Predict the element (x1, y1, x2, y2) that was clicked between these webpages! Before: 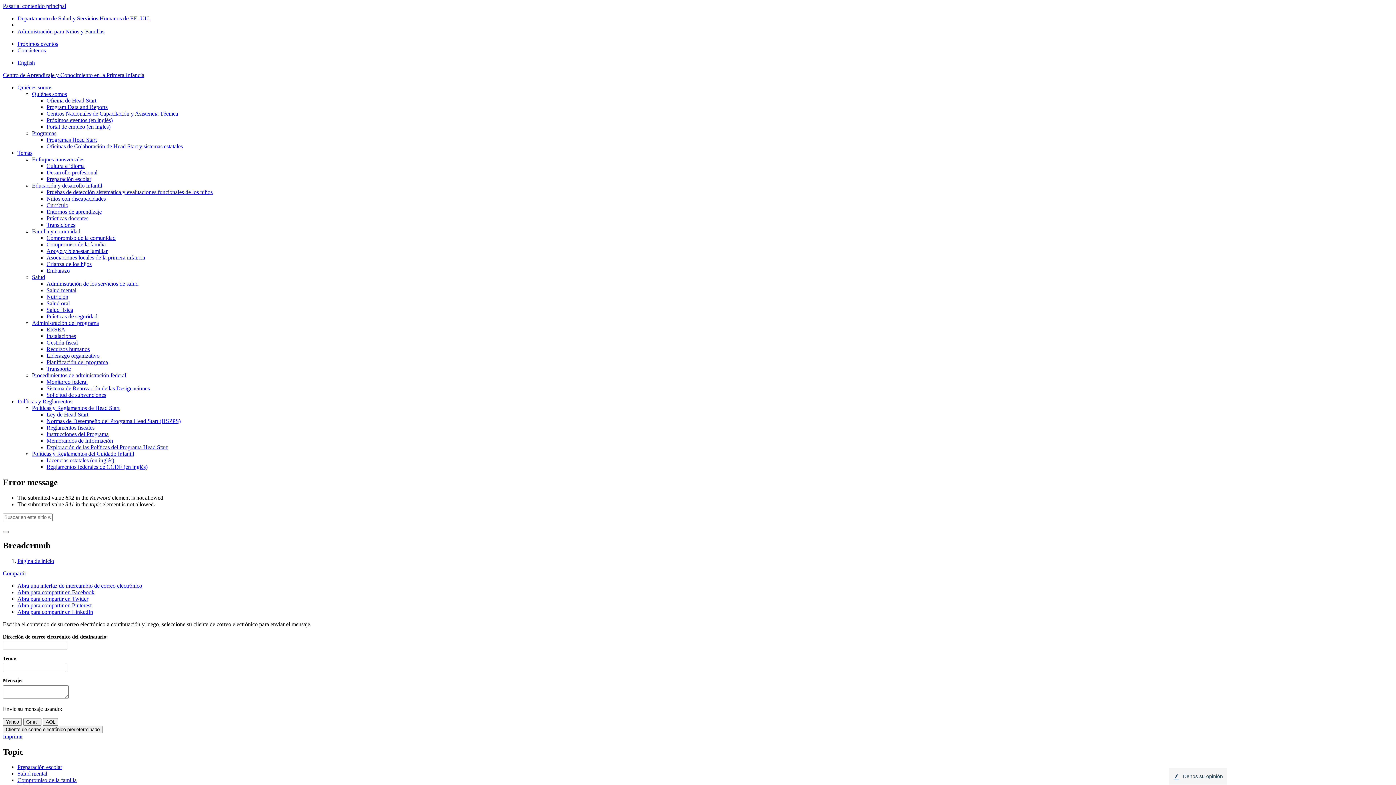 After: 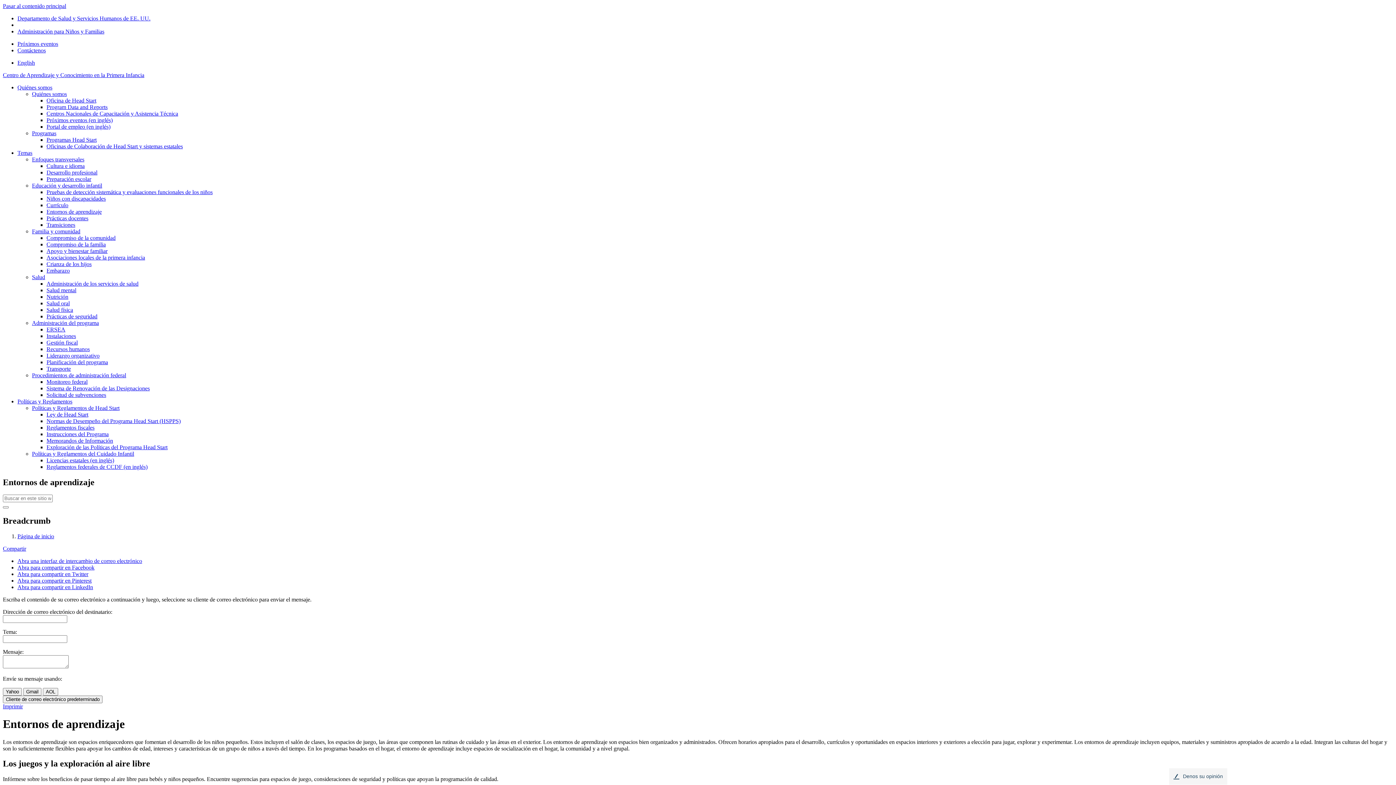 Action: bbox: (46, 208, 101, 214) label: Entornos de aprendizaje